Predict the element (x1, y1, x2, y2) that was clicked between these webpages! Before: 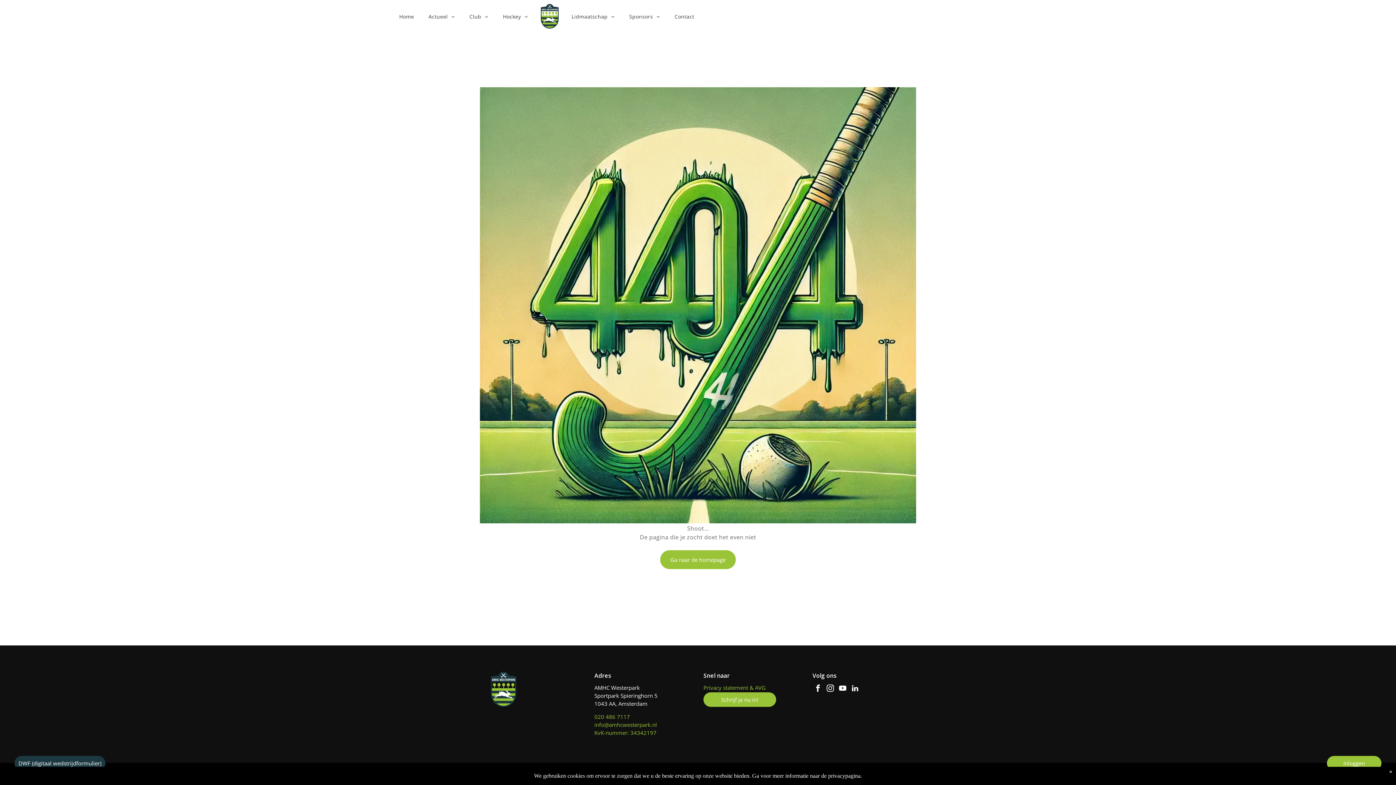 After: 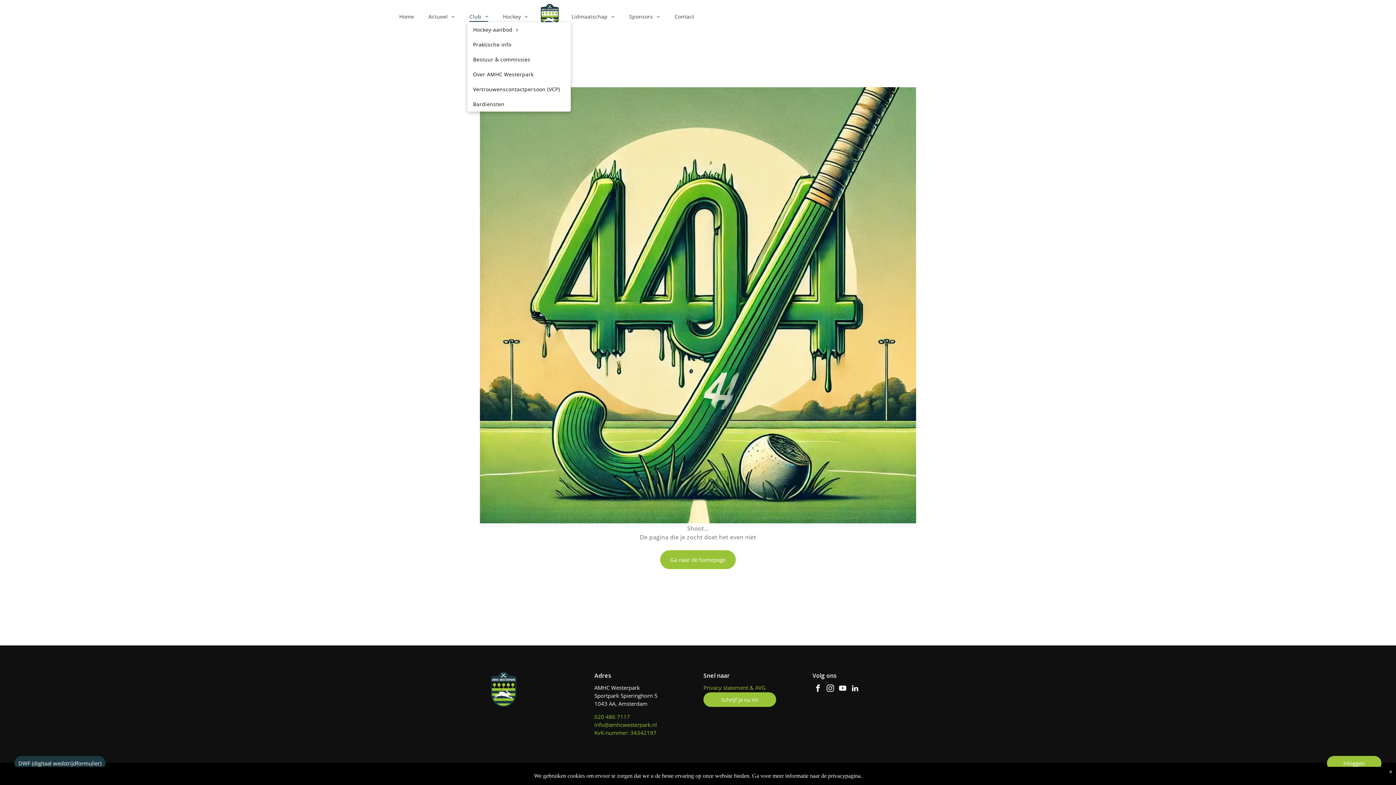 Action: bbox: (462, 10, 495, 22) label: Club